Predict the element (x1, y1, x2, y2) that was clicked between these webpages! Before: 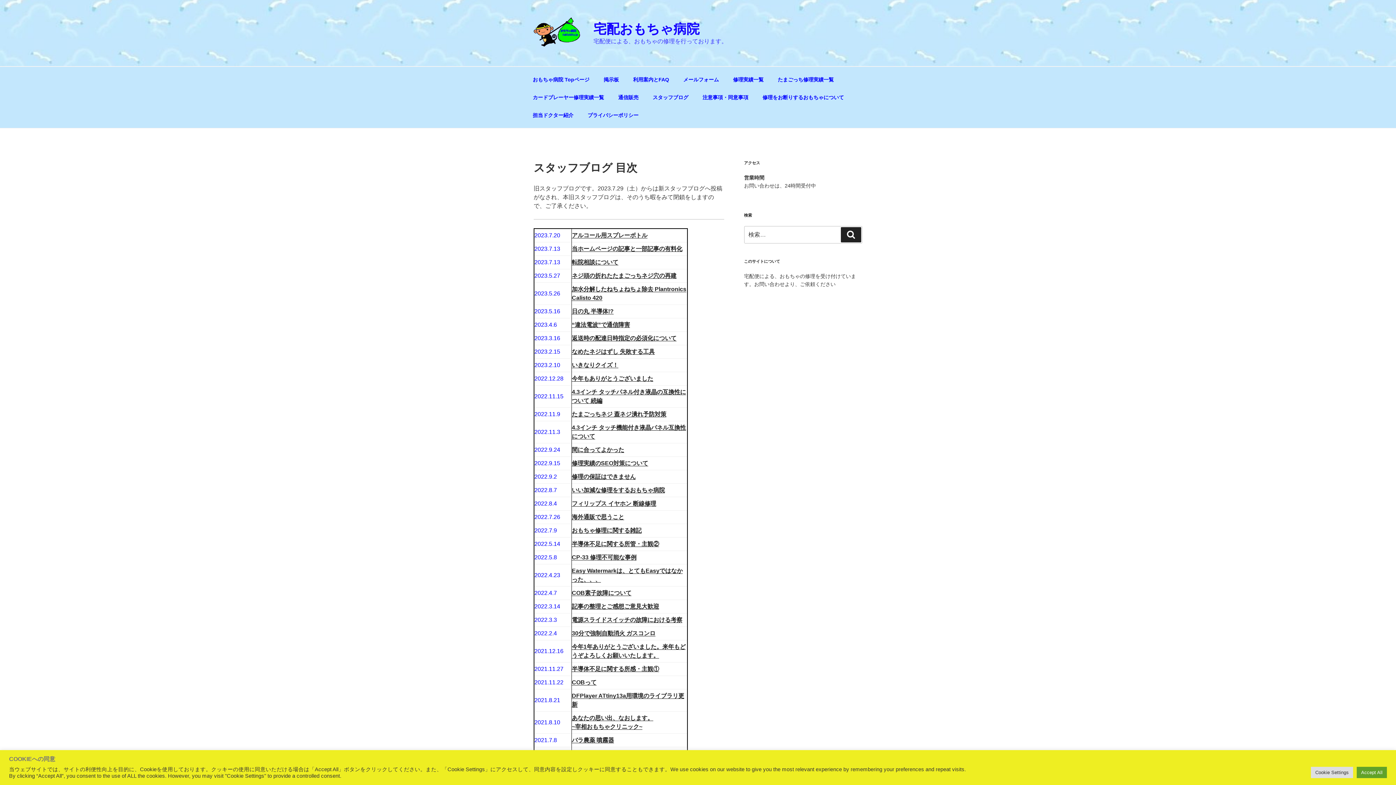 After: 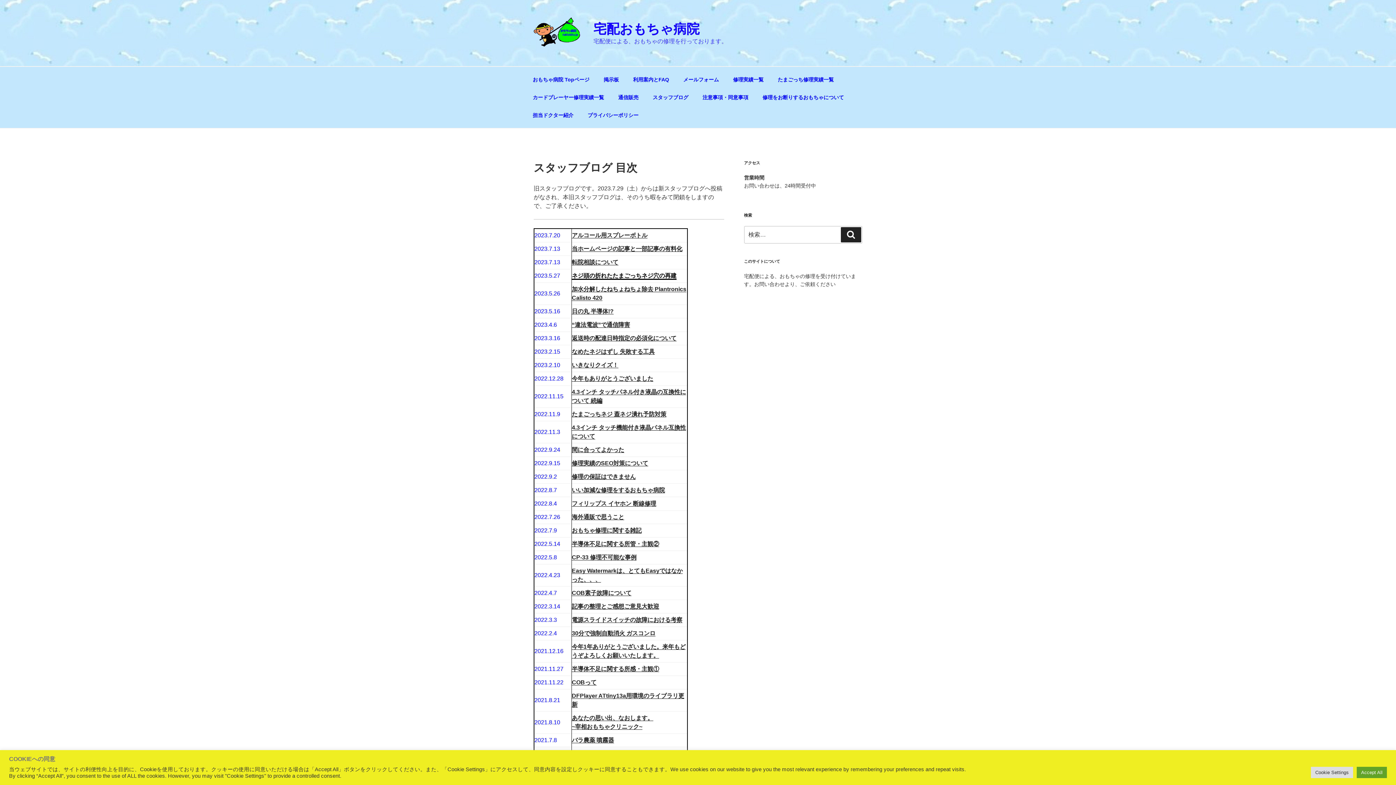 Action: bbox: (572, 272, 676, 278) label: ネジ頭の折れたたまごっちネジ穴の再建